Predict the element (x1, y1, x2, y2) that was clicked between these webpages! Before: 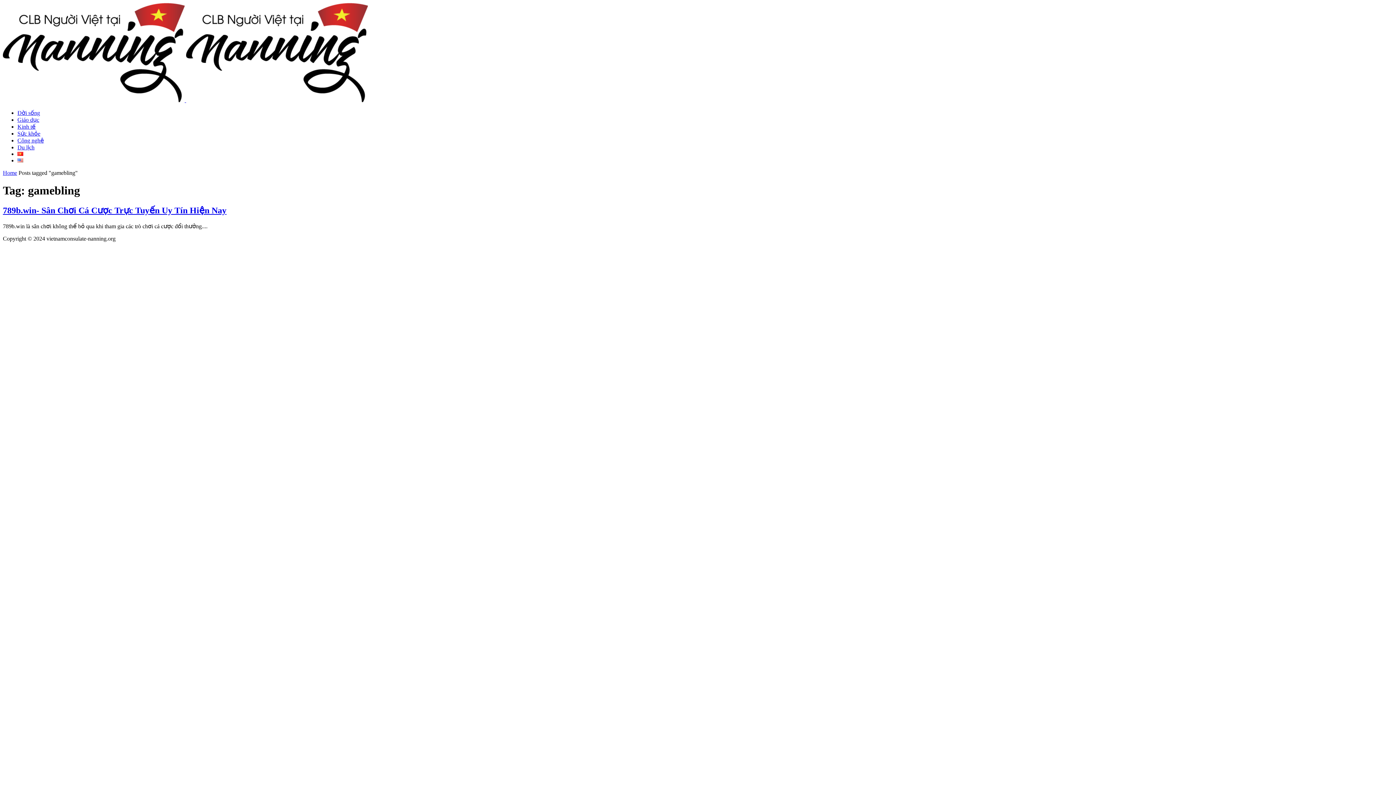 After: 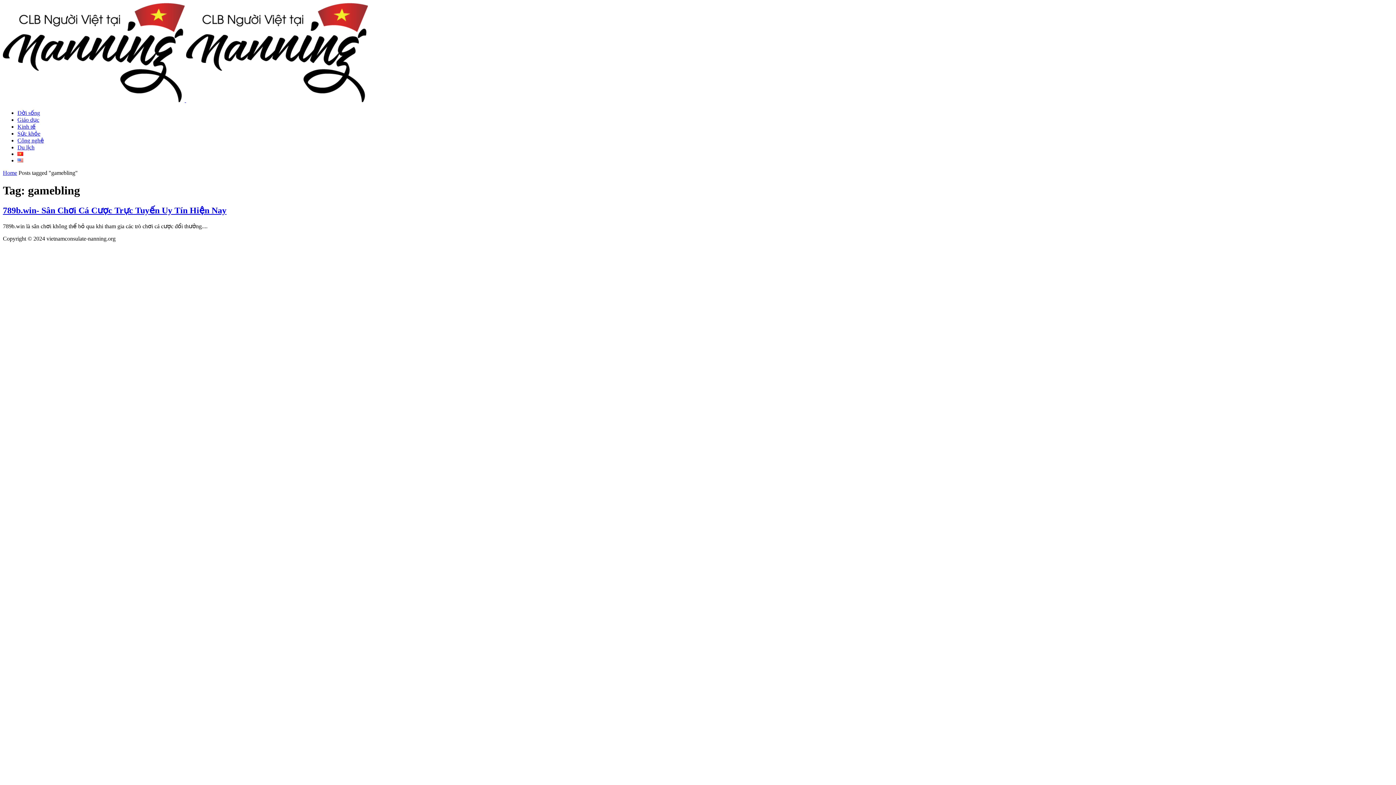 Action: bbox: (17, 150, 23, 157)